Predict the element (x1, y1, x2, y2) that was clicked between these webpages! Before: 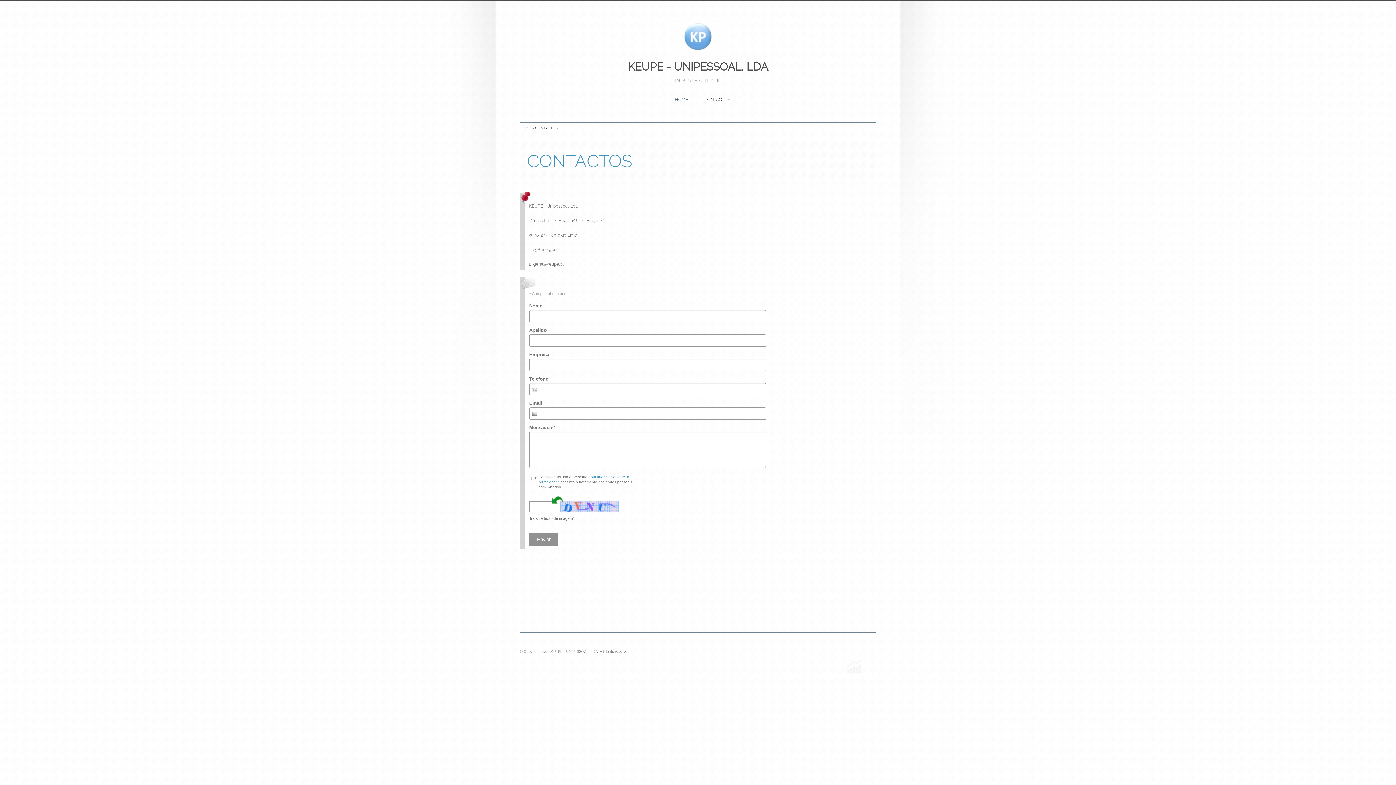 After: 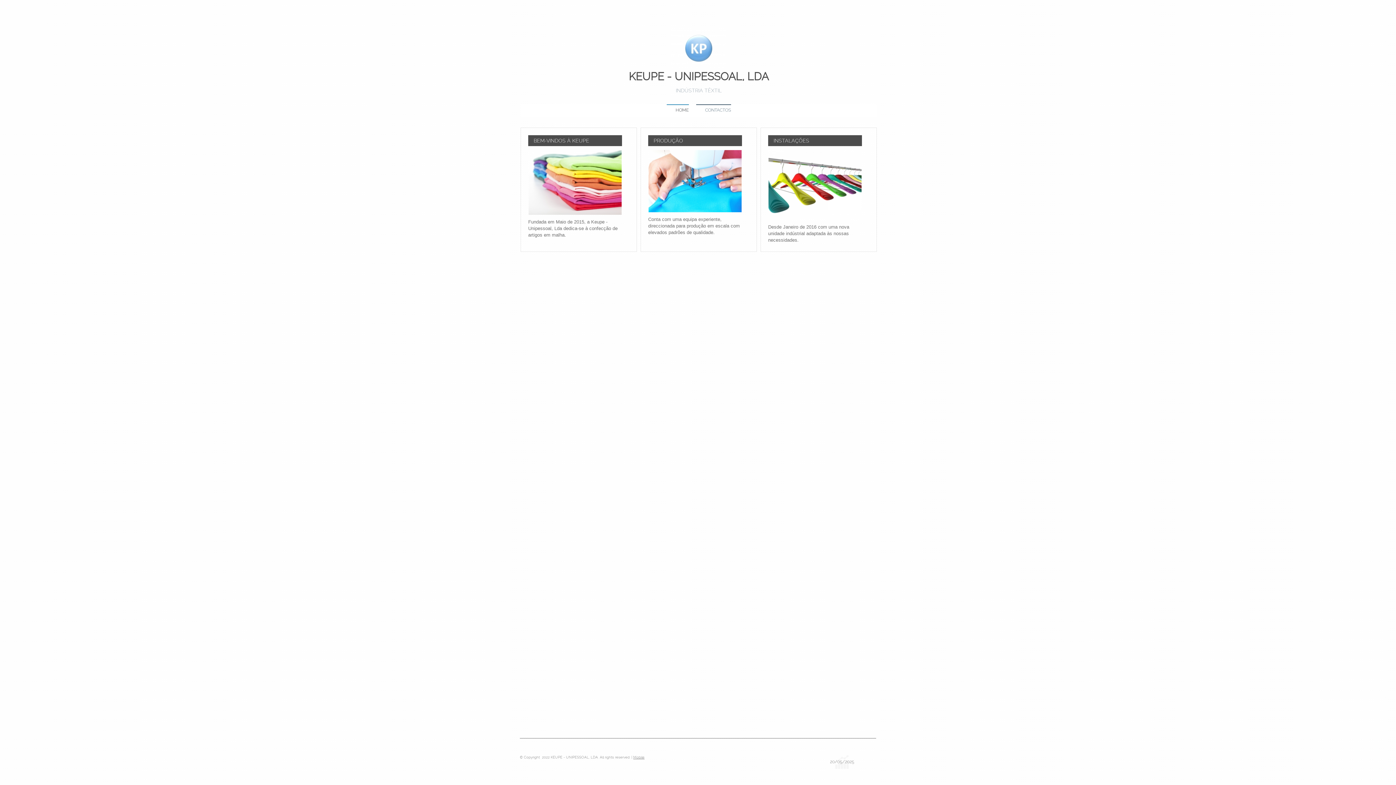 Action: bbox: (628, 60, 768, 73) label: KEUPE - UNIPESSOAL, LDA